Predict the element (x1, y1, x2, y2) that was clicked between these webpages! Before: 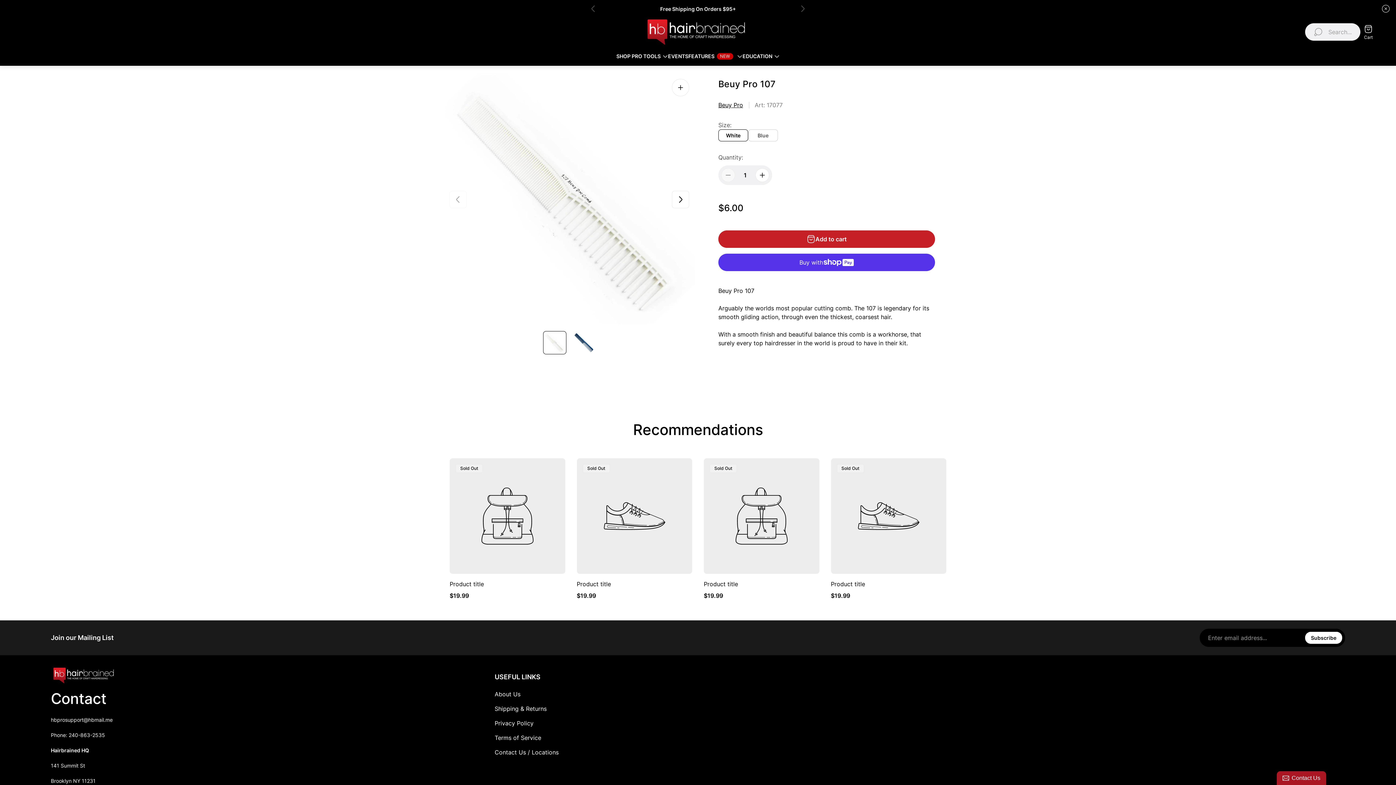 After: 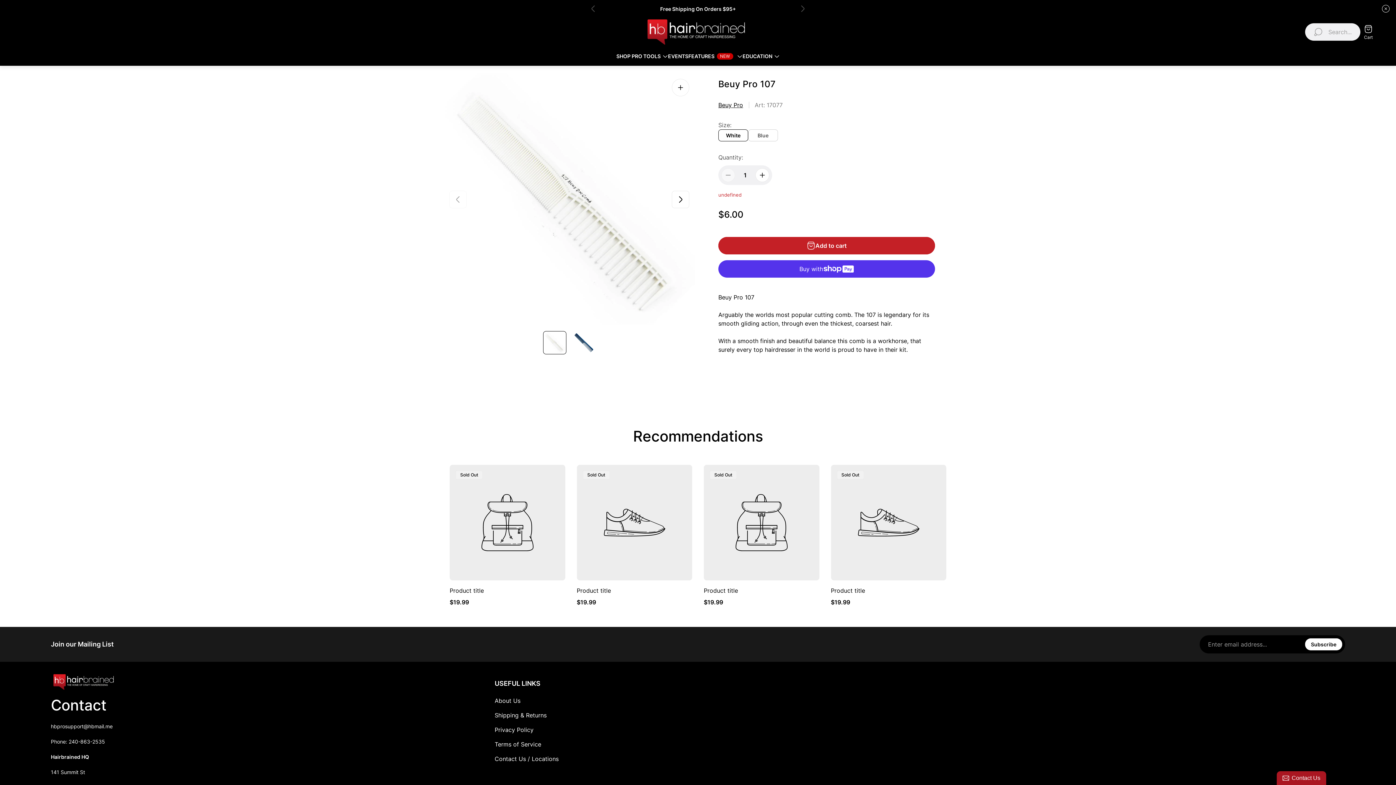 Action: bbox: (718, 230, 935, 248) label: Add to cart